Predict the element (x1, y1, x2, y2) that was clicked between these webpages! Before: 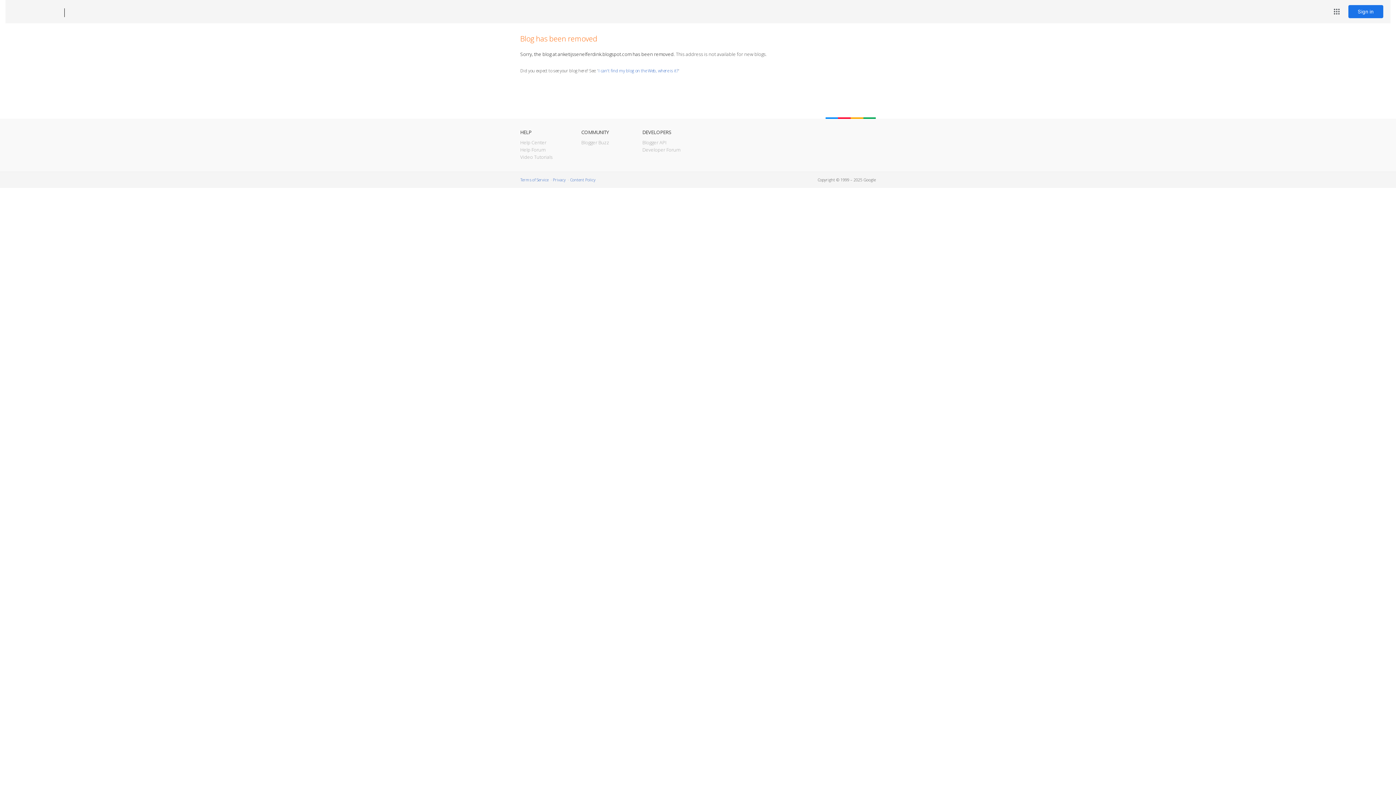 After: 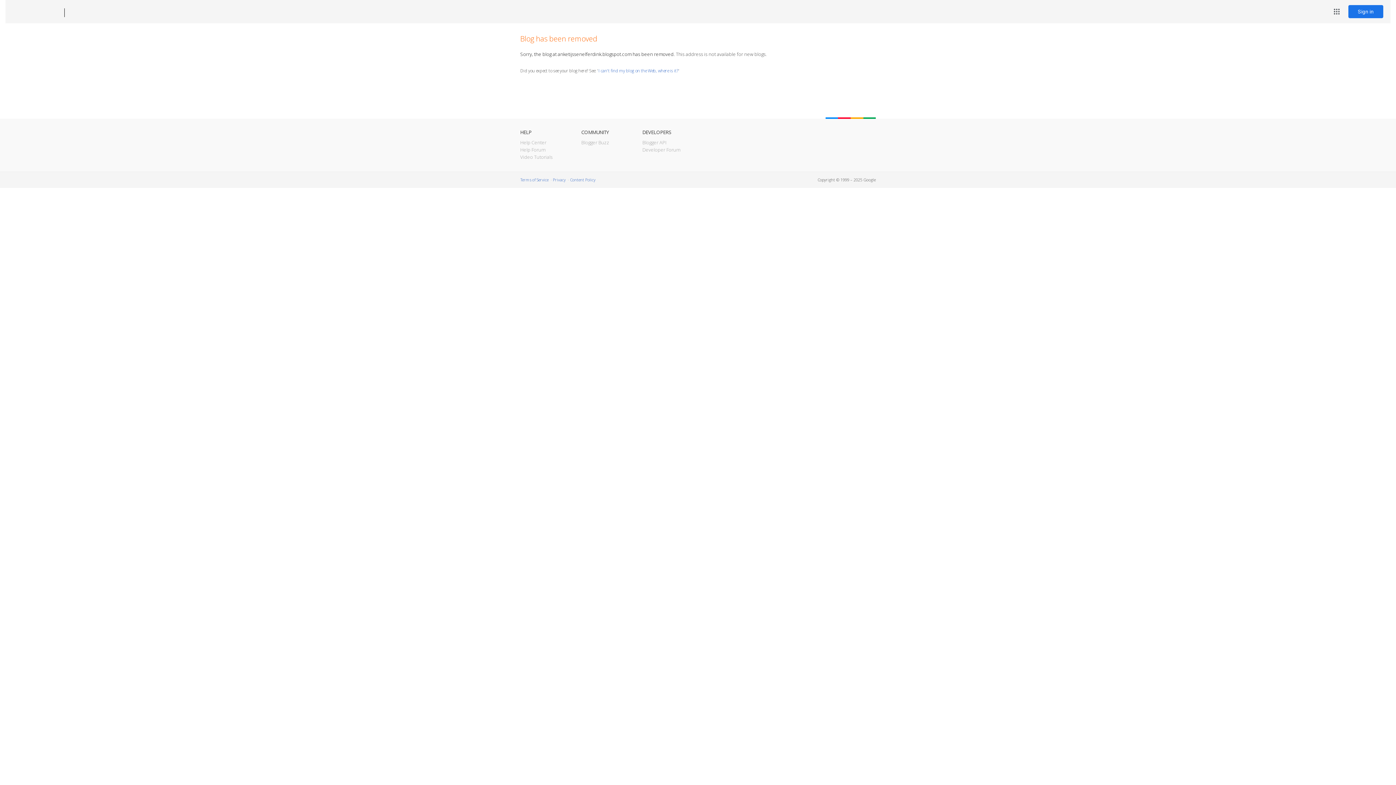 Action: label: Blogger bbox: (12, 7, 53, 17)